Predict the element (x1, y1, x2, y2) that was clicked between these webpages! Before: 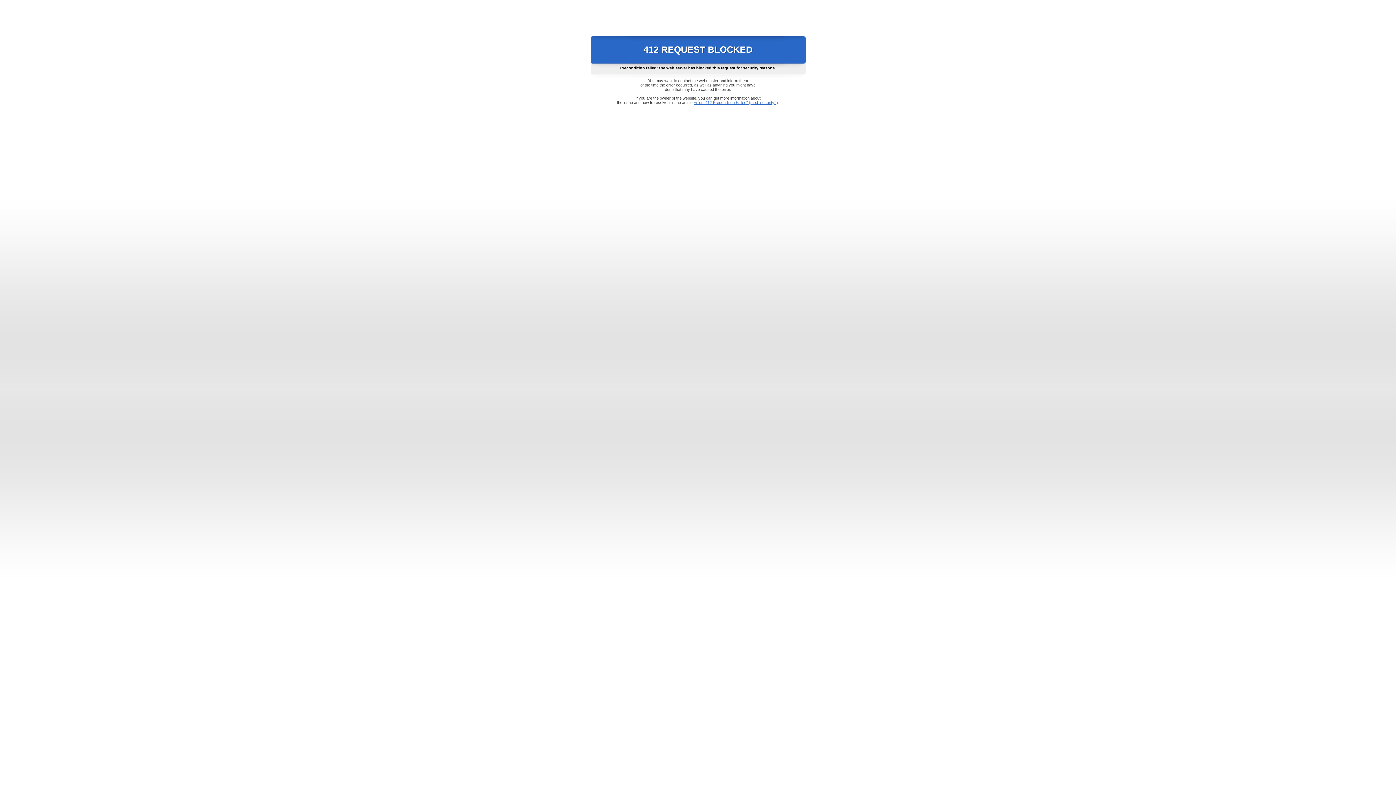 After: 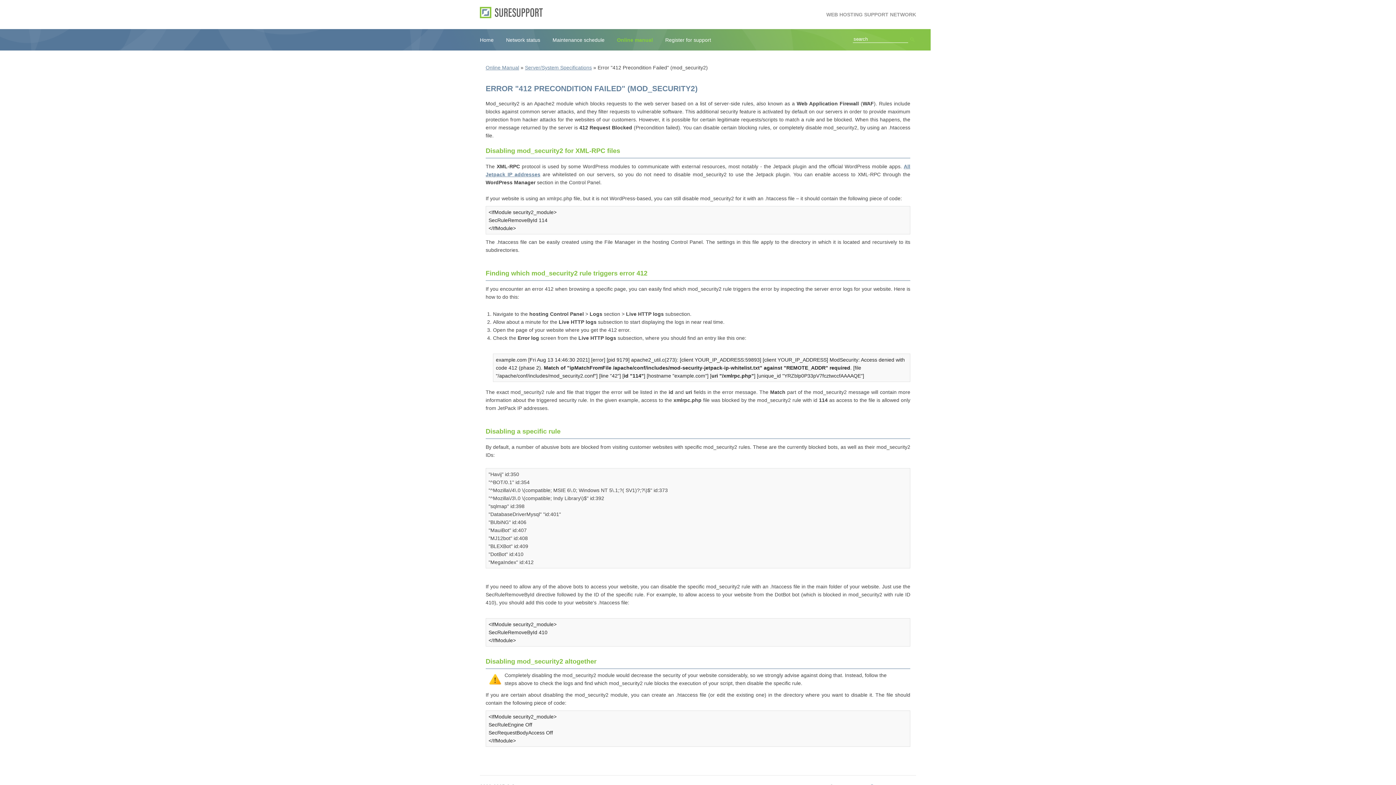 Action: label: Error "412 Precondition Failed" (mod_security2) bbox: (693, 100, 778, 104)